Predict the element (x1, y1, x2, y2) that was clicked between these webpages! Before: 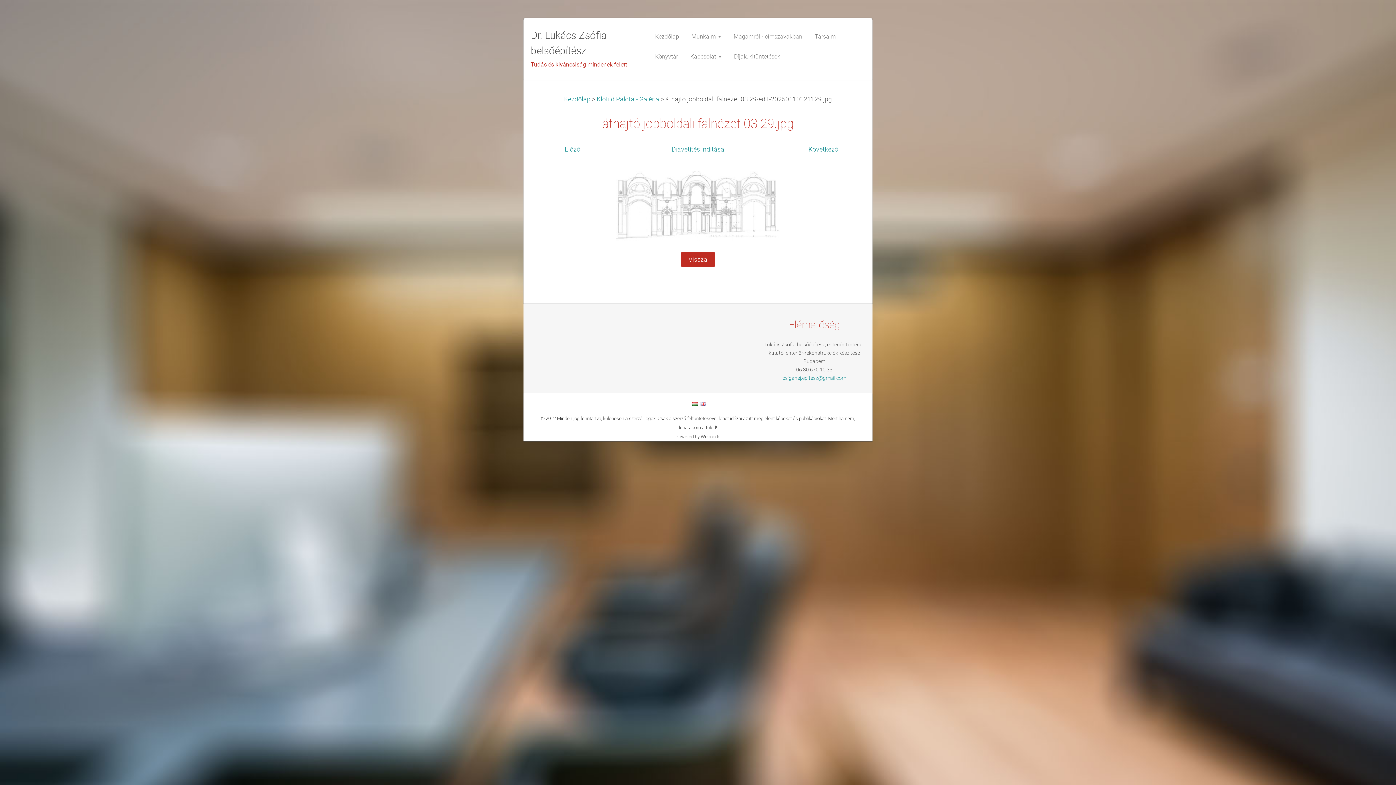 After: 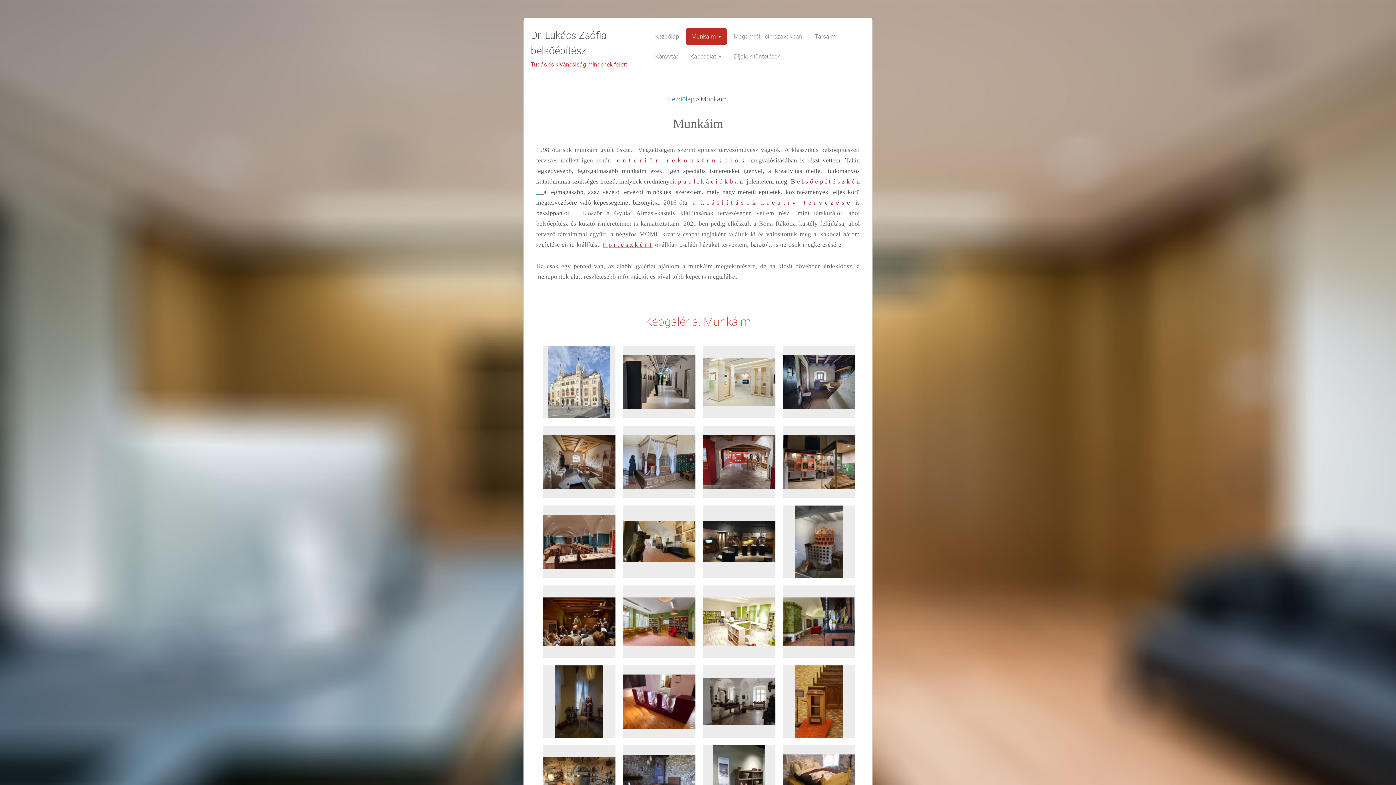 Action: bbox: (685, 28, 727, 44) label: Munkáim